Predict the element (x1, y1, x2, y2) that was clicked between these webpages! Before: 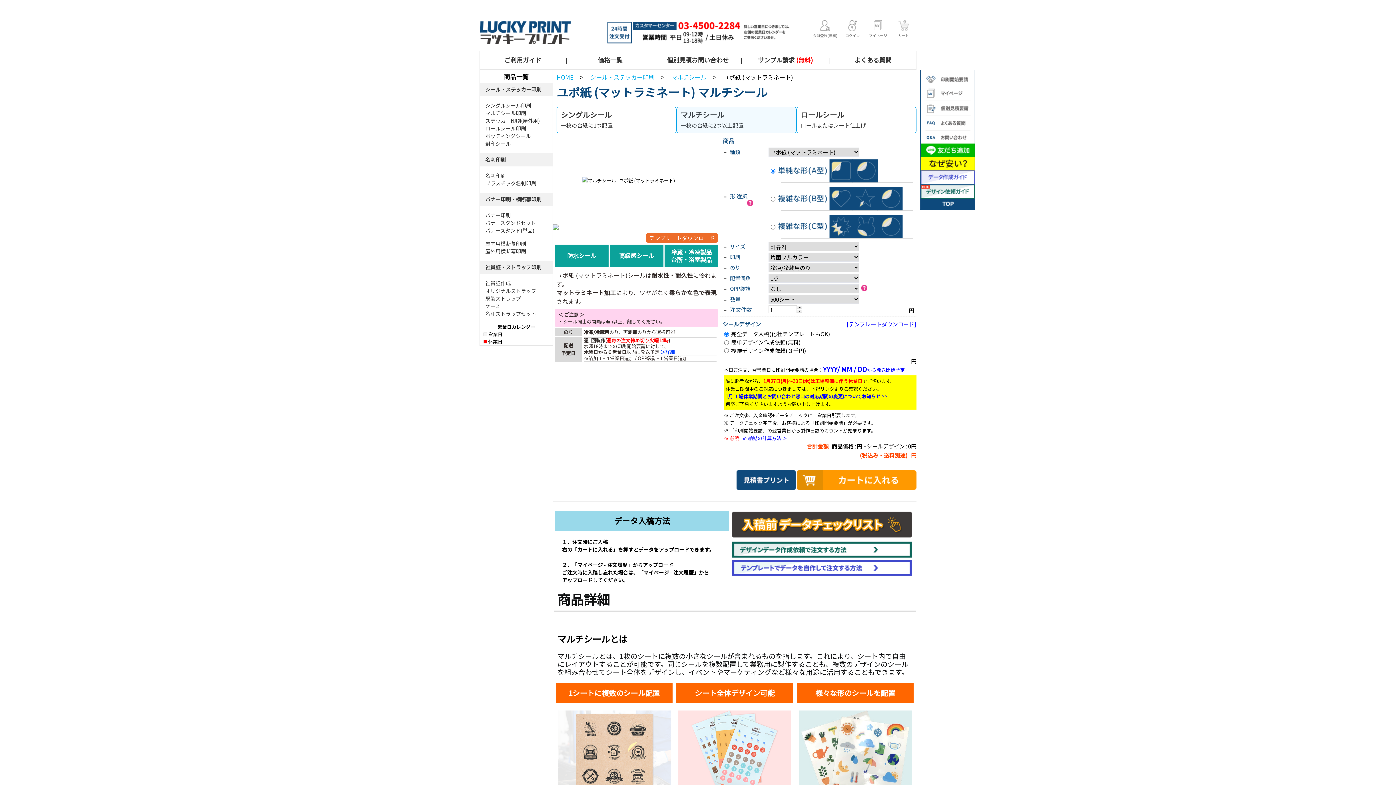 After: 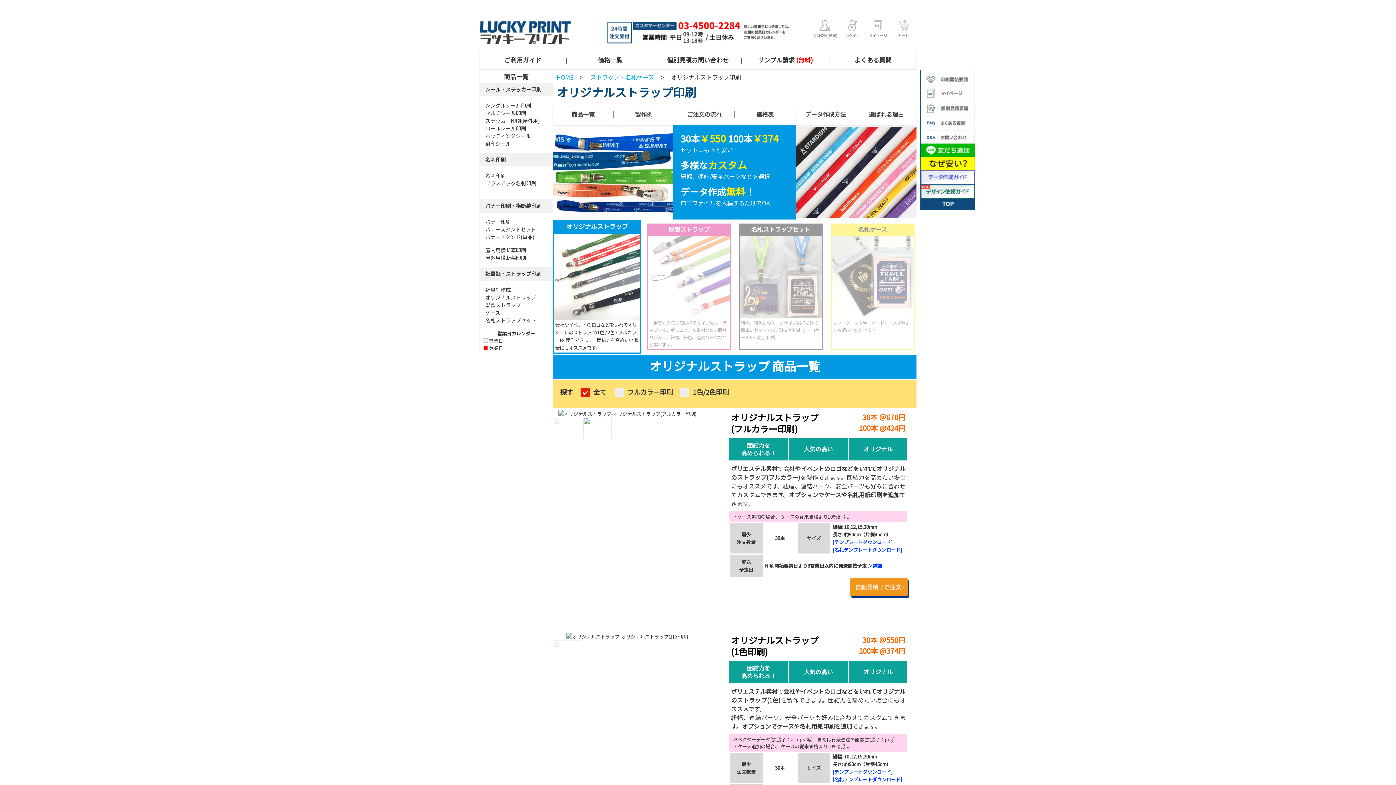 Action: bbox: (485, 287, 547, 294) label: オリジナルストラップ